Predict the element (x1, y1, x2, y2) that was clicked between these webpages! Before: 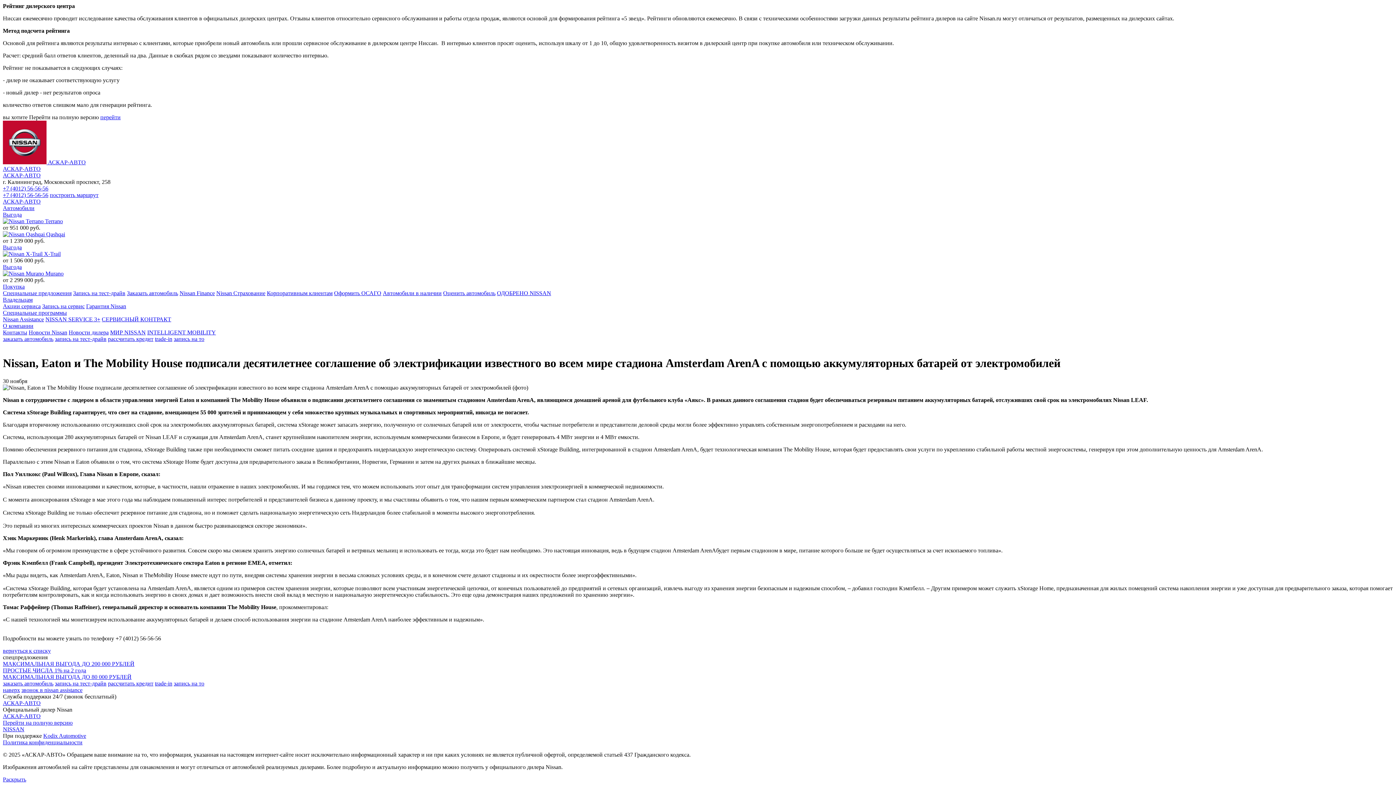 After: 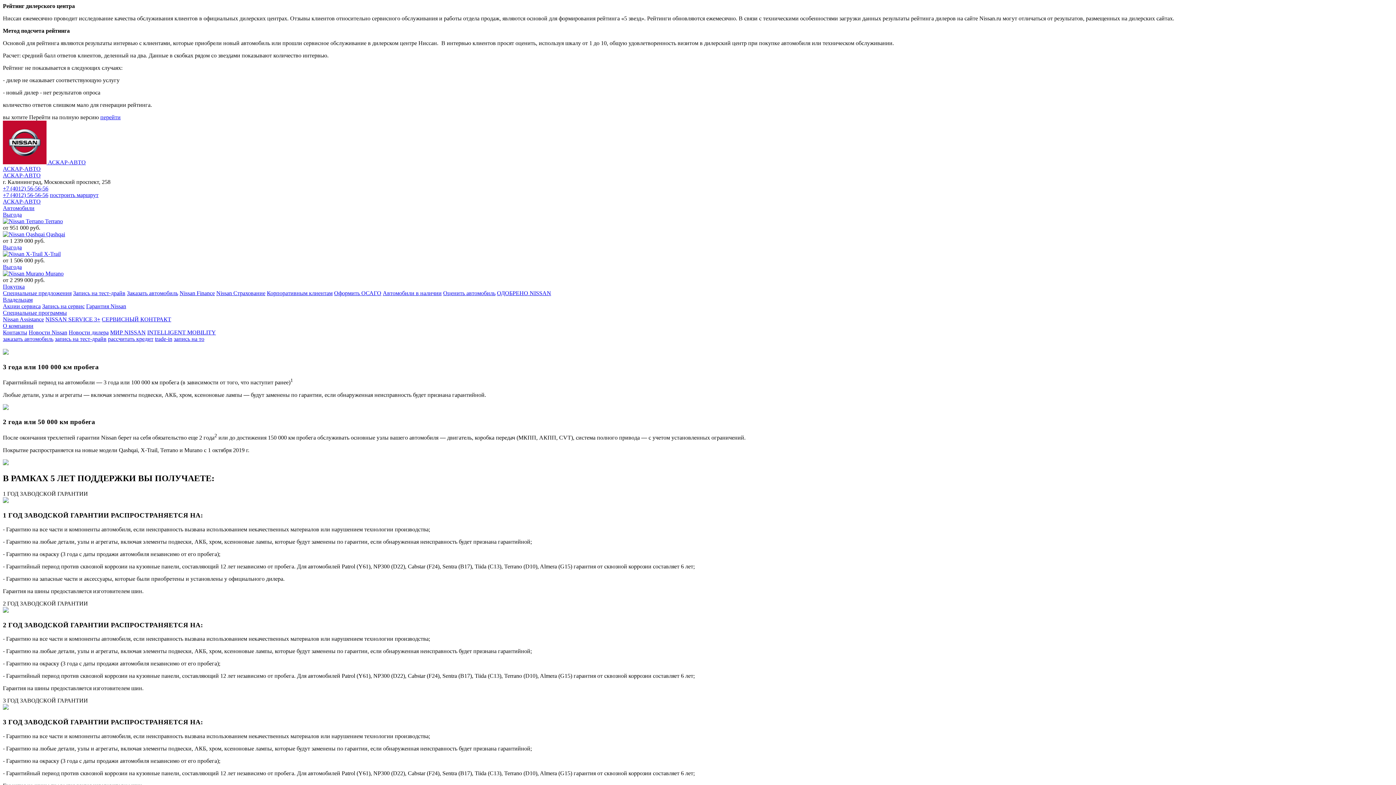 Action: bbox: (86, 303, 126, 309) label: Гарантия Nissan